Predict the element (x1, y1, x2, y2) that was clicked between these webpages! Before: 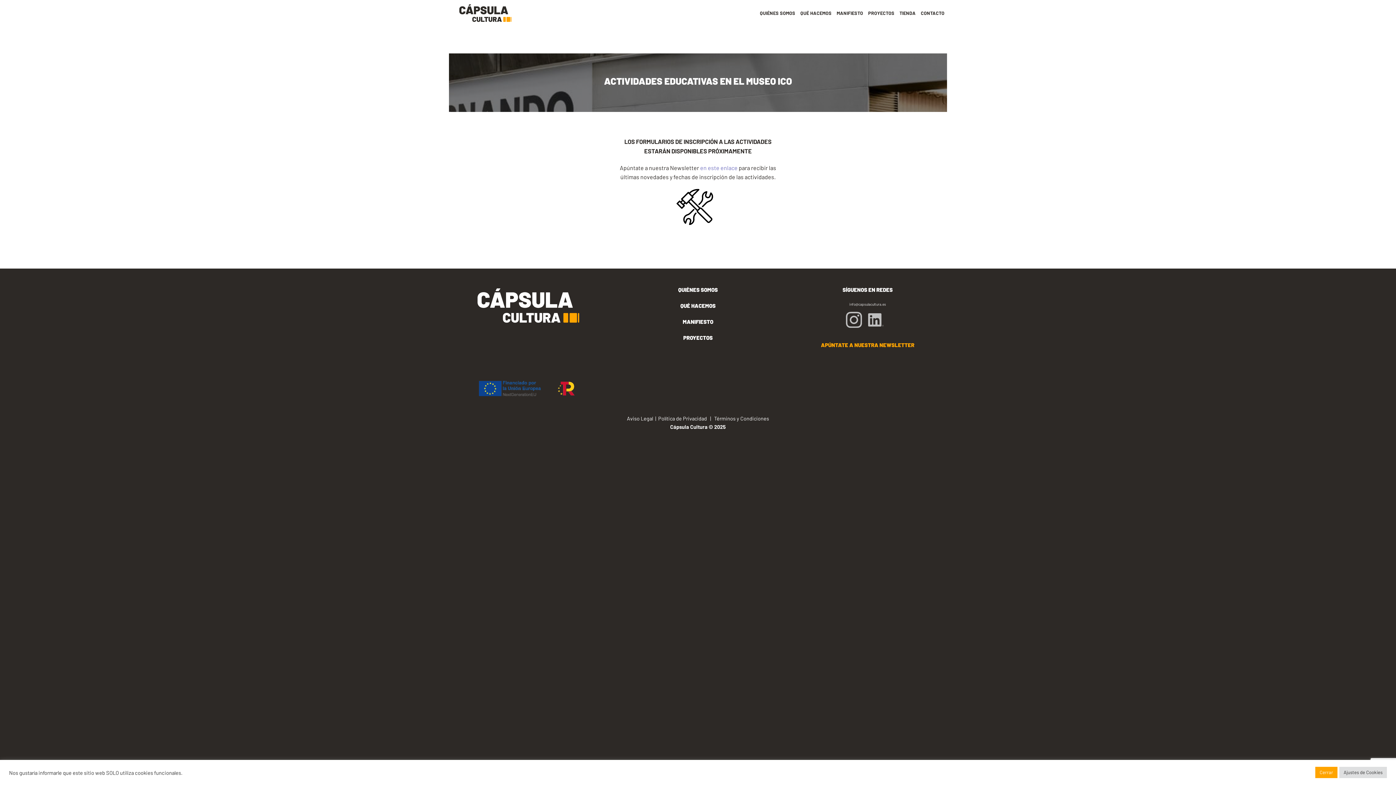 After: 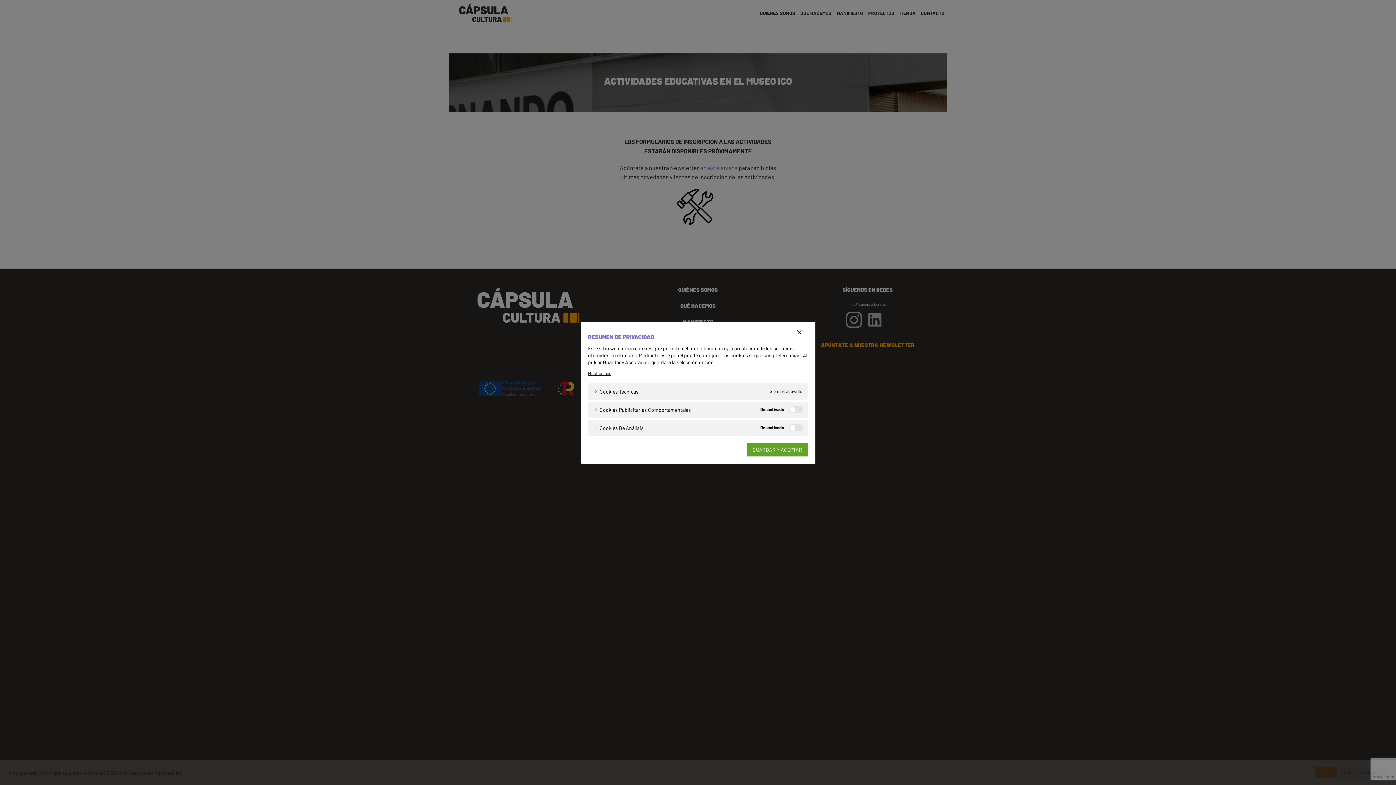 Action: bbox: (1339, 767, 1387, 778) label: Ajustes de Cookies